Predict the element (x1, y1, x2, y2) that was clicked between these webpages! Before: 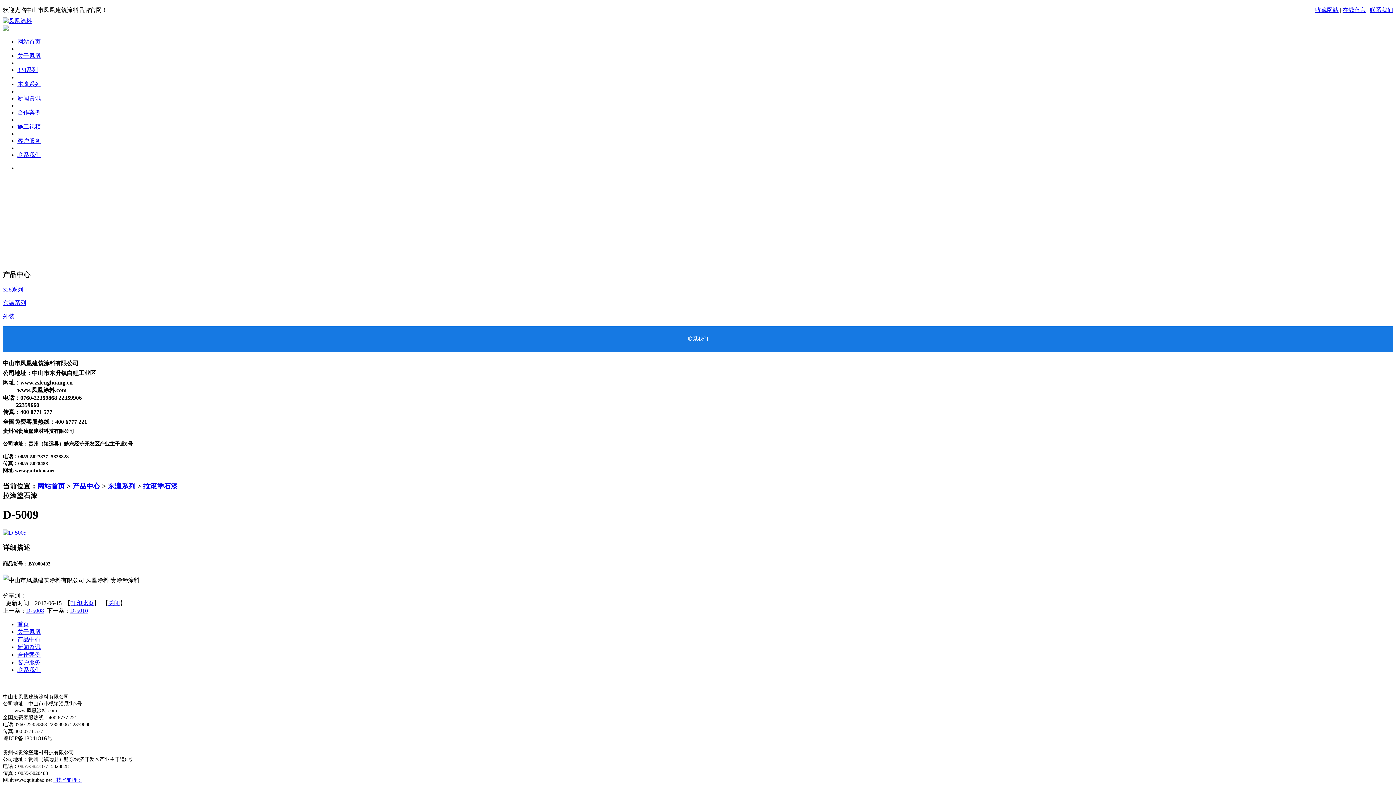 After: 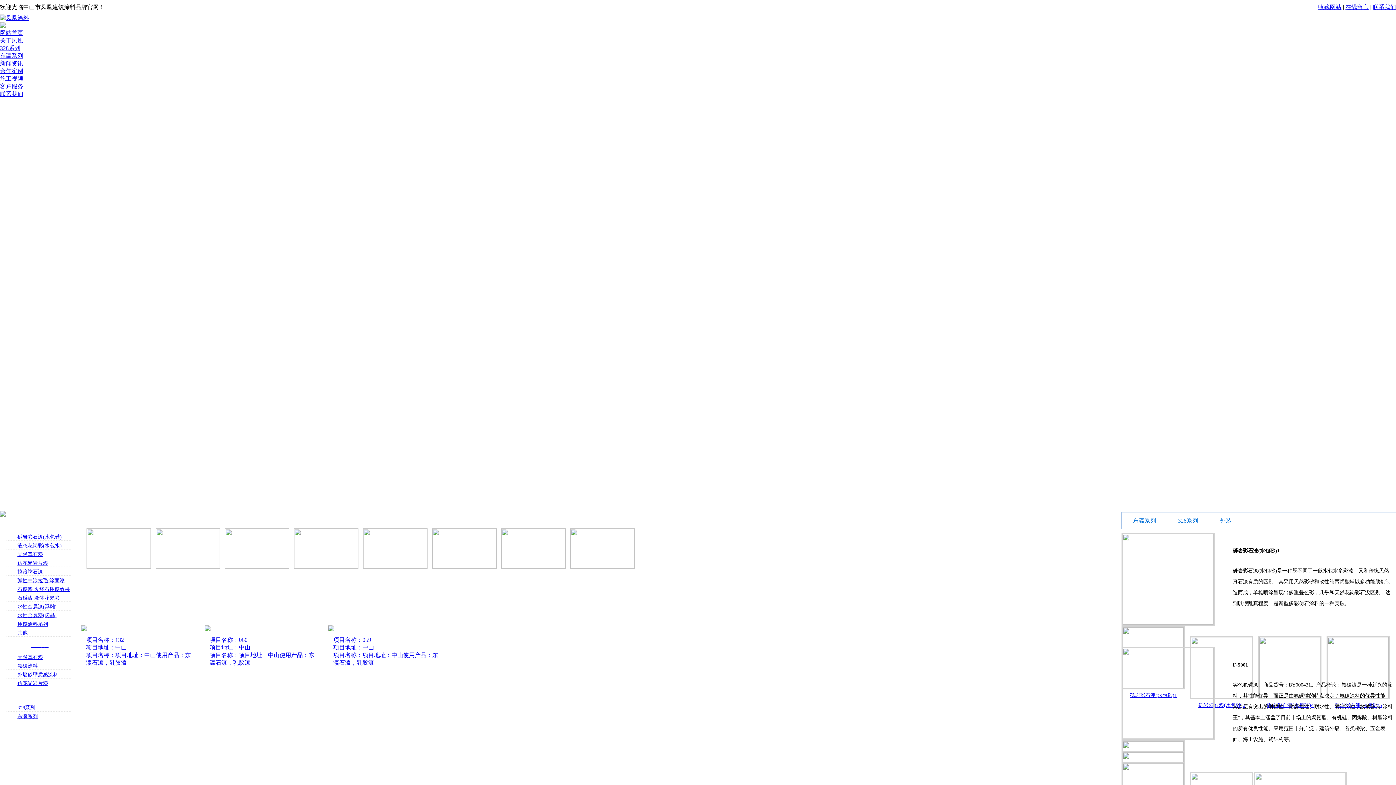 Action: bbox: (17, 38, 40, 44) label: 网站首页